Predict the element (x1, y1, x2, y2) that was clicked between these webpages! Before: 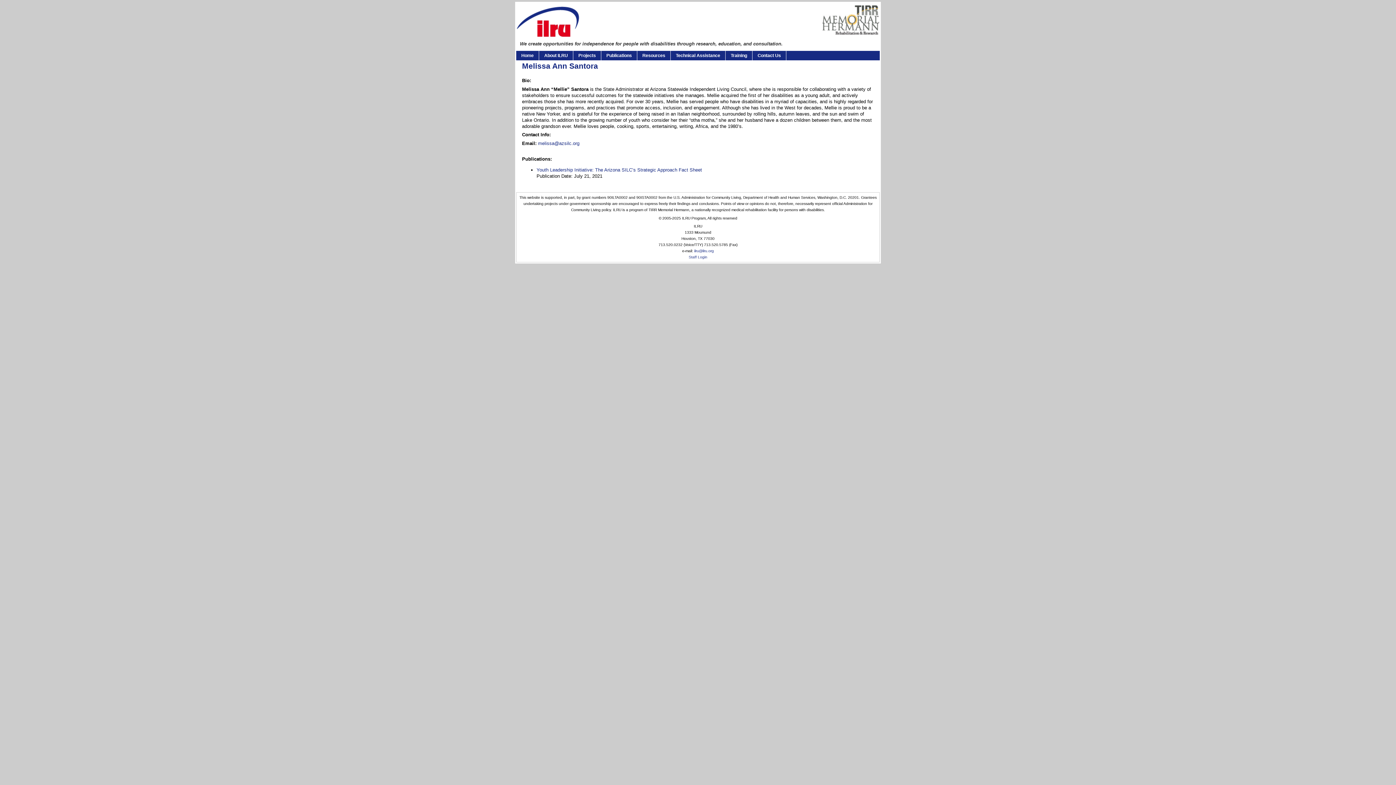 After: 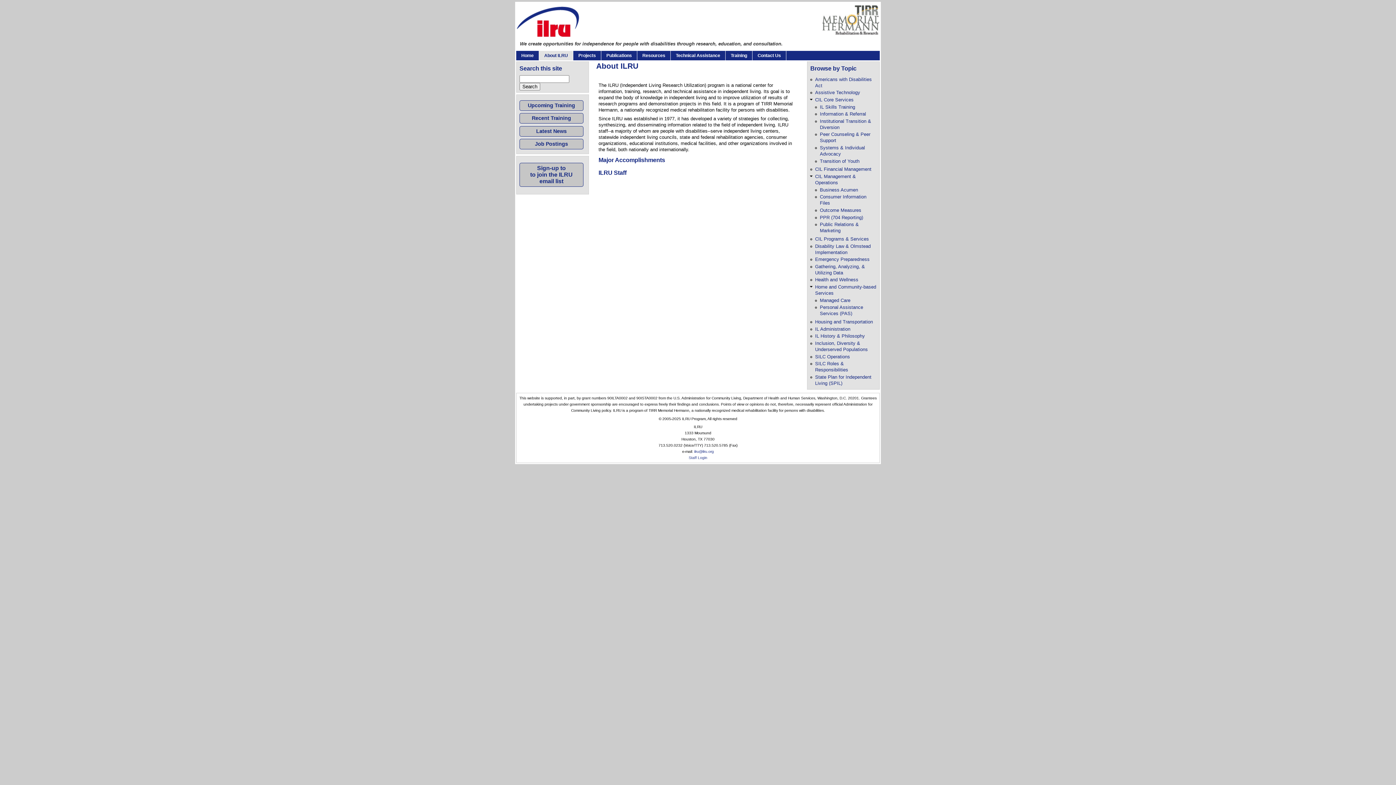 Action: label: About ILRU bbox: (539, 50, 573, 60)